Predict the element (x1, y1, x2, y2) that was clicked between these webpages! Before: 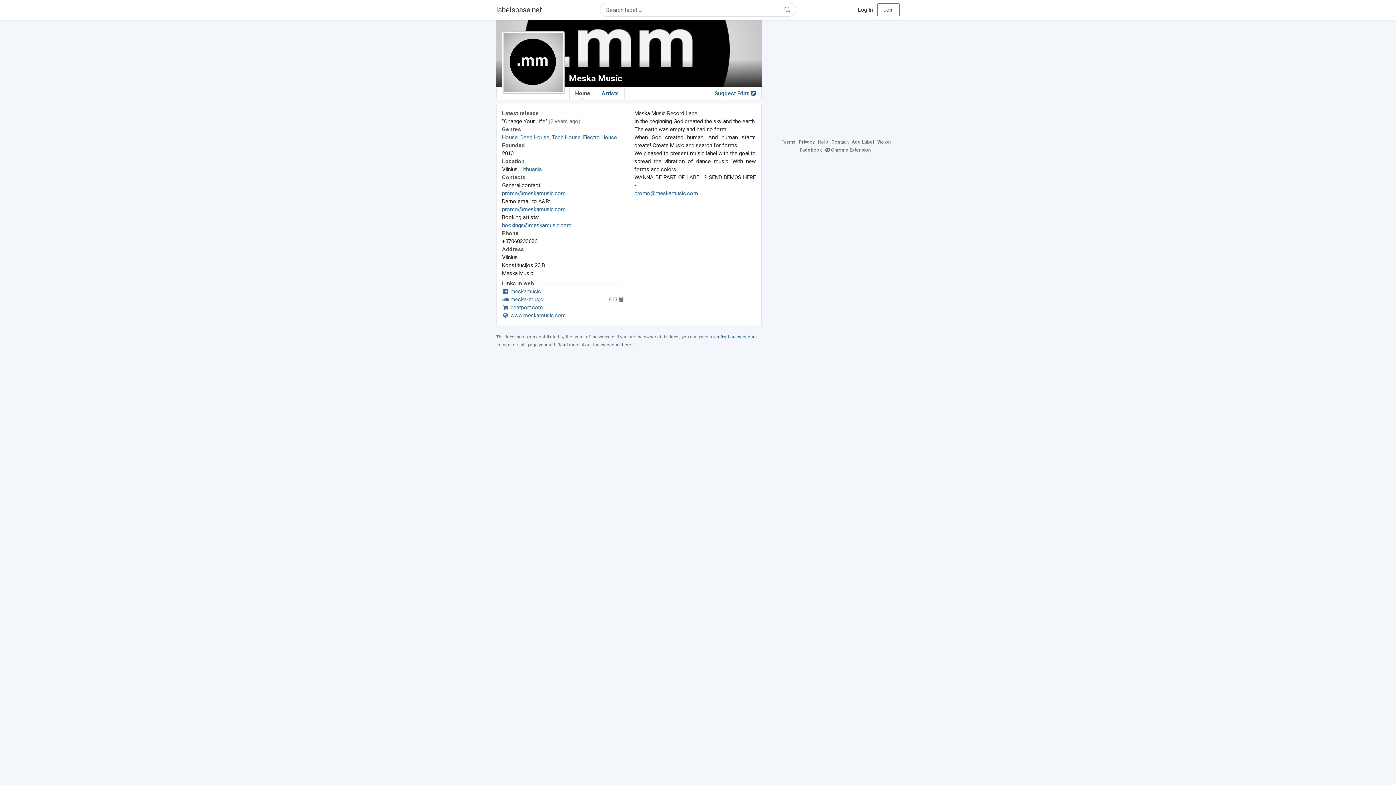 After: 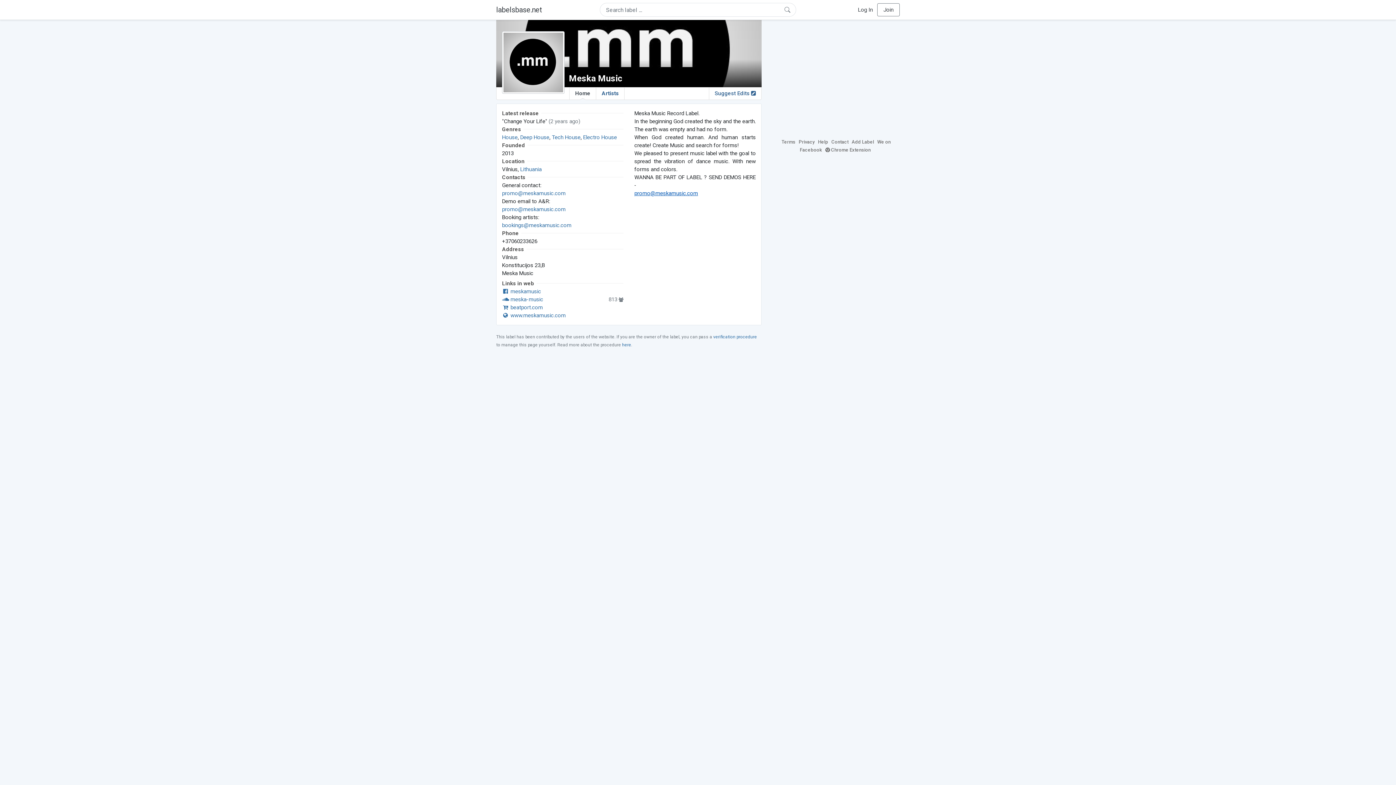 Action: label: promo@meskamusic.com bbox: (634, 190, 698, 196)